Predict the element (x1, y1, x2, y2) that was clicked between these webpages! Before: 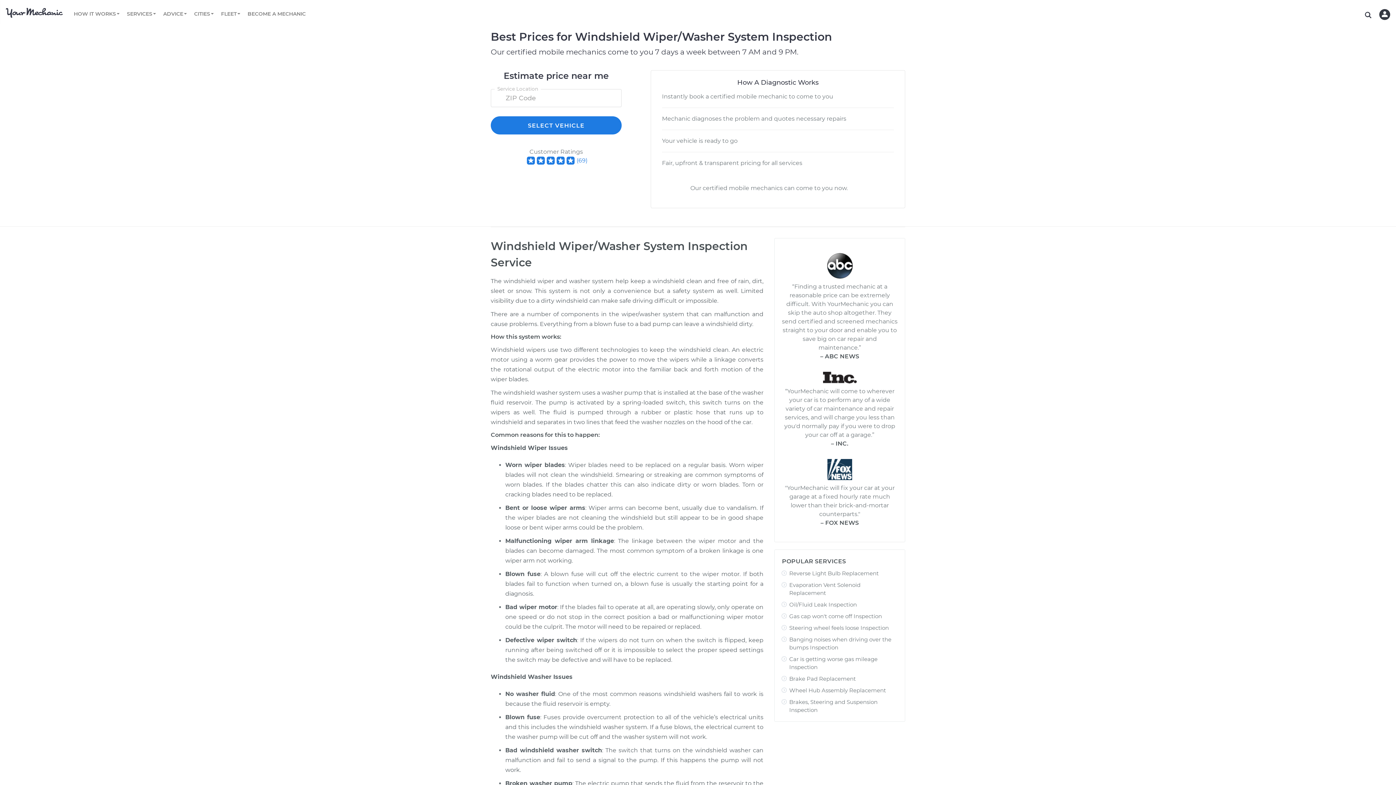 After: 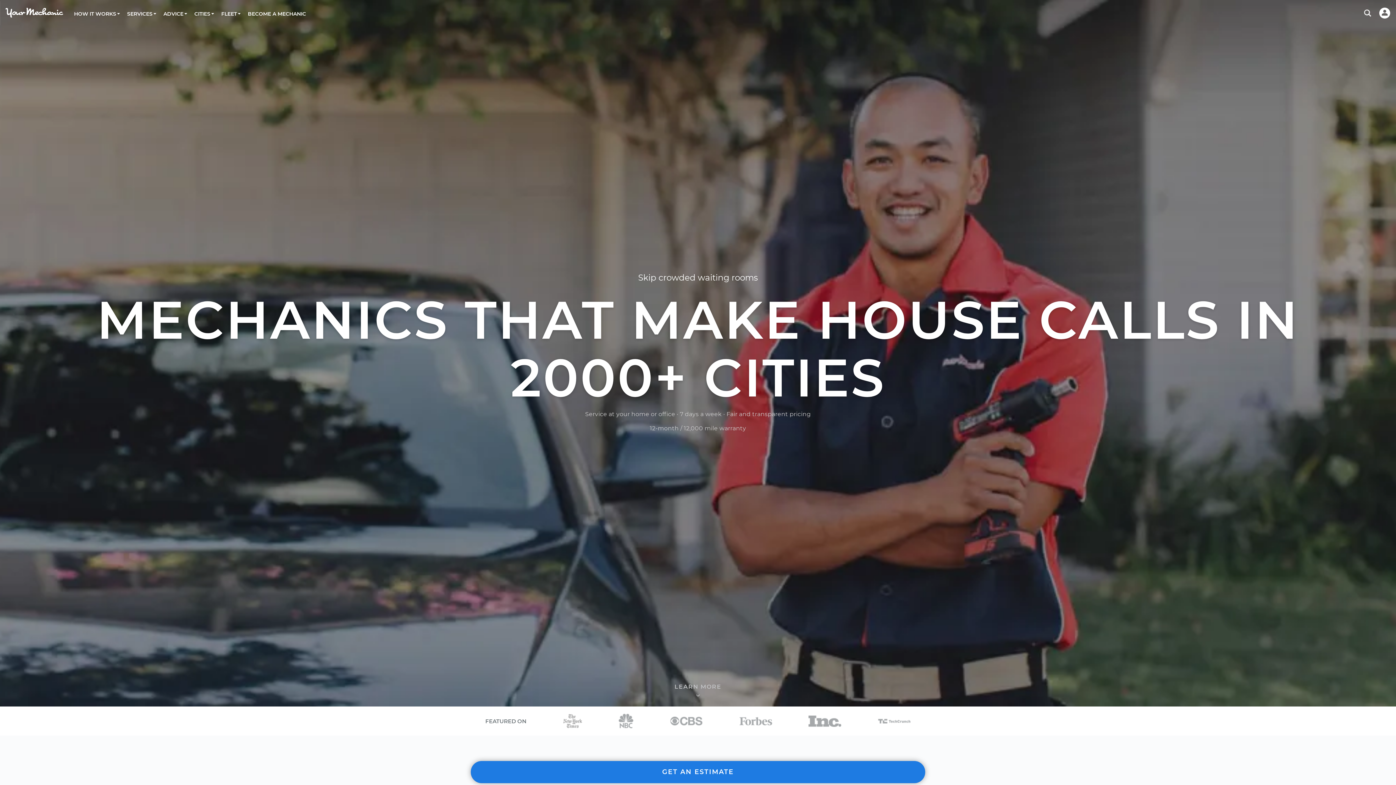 Action: bbox: (5, 7, 62, 17)